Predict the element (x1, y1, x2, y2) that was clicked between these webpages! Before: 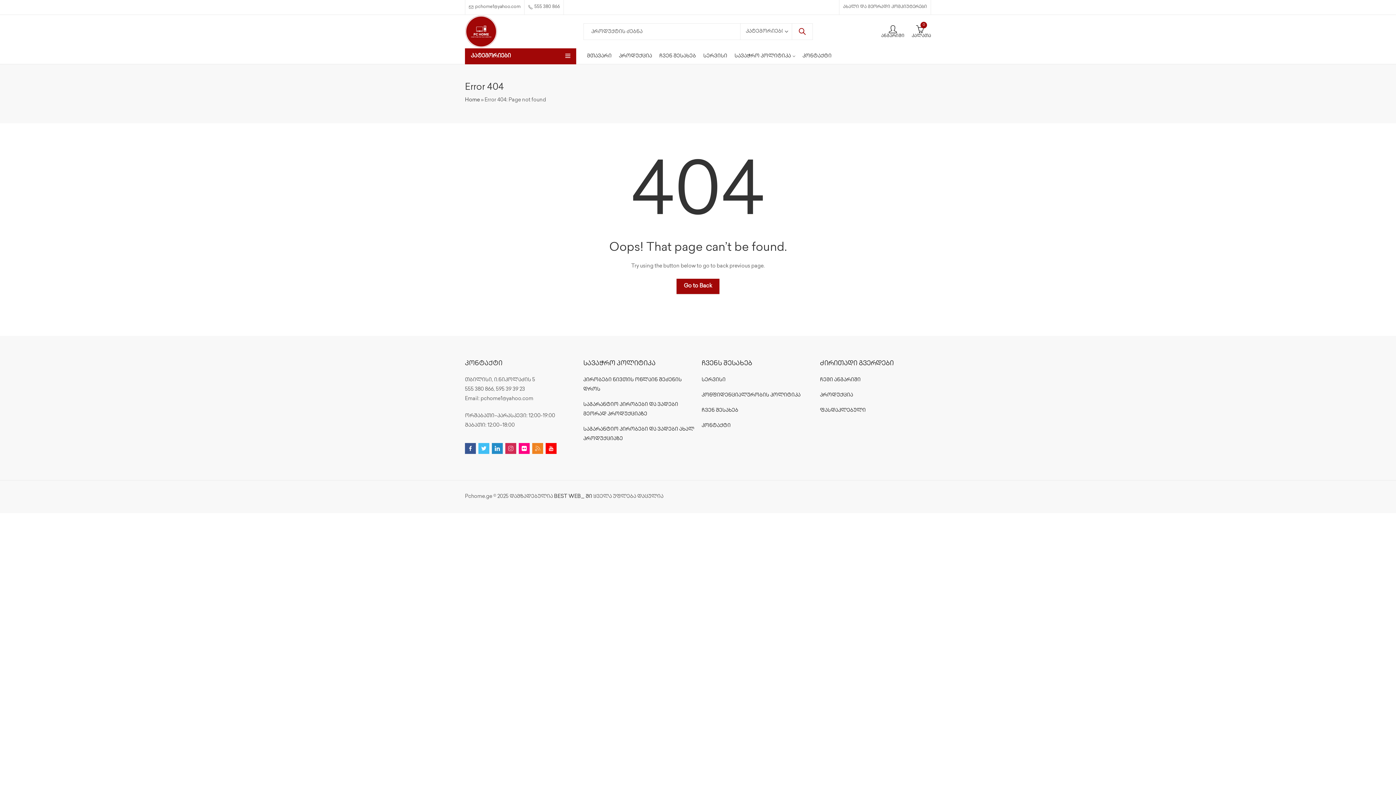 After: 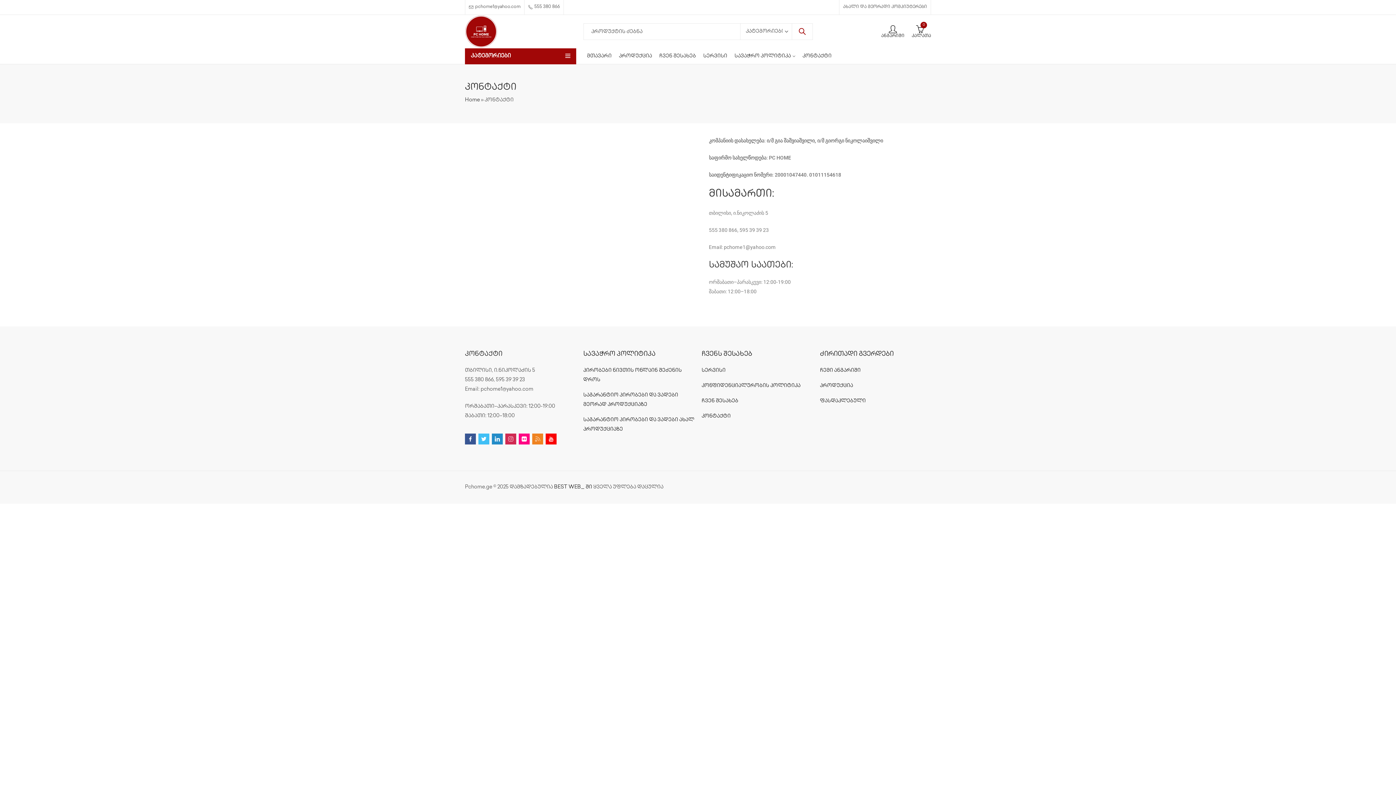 Action: label: კონტაქტი bbox: (701, 423, 730, 428)